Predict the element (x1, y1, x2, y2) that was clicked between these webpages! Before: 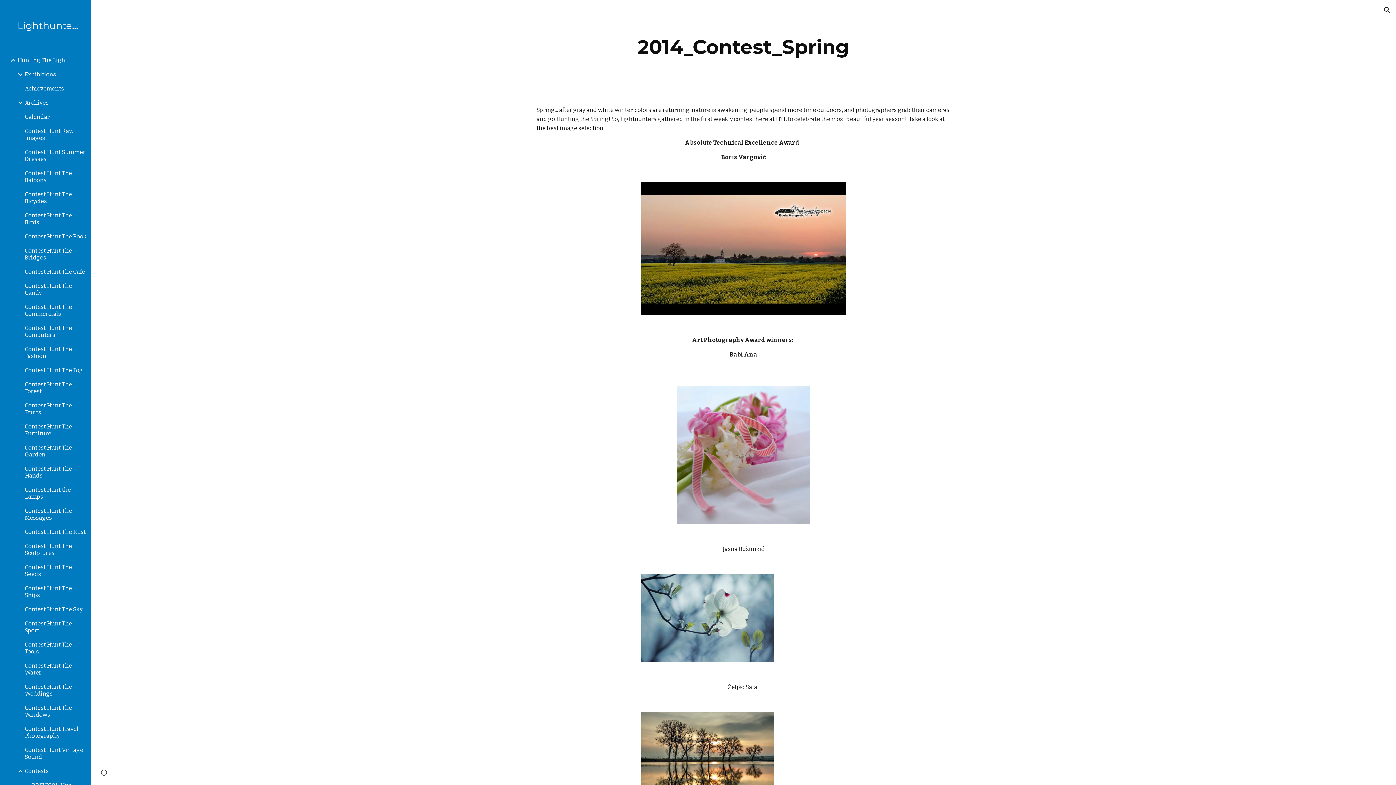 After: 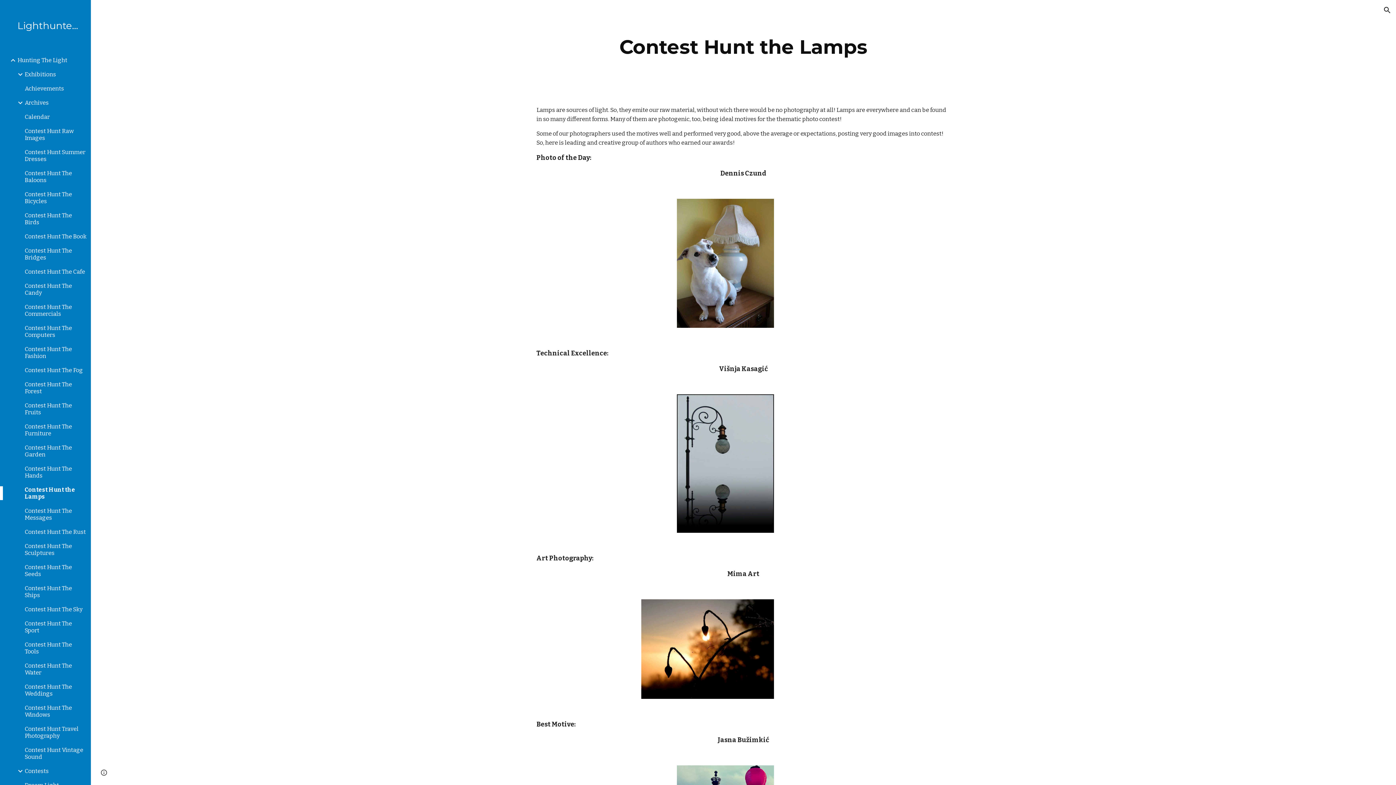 Action: bbox: (23, 486, 86, 500) label: Contest Hunt the Lamps